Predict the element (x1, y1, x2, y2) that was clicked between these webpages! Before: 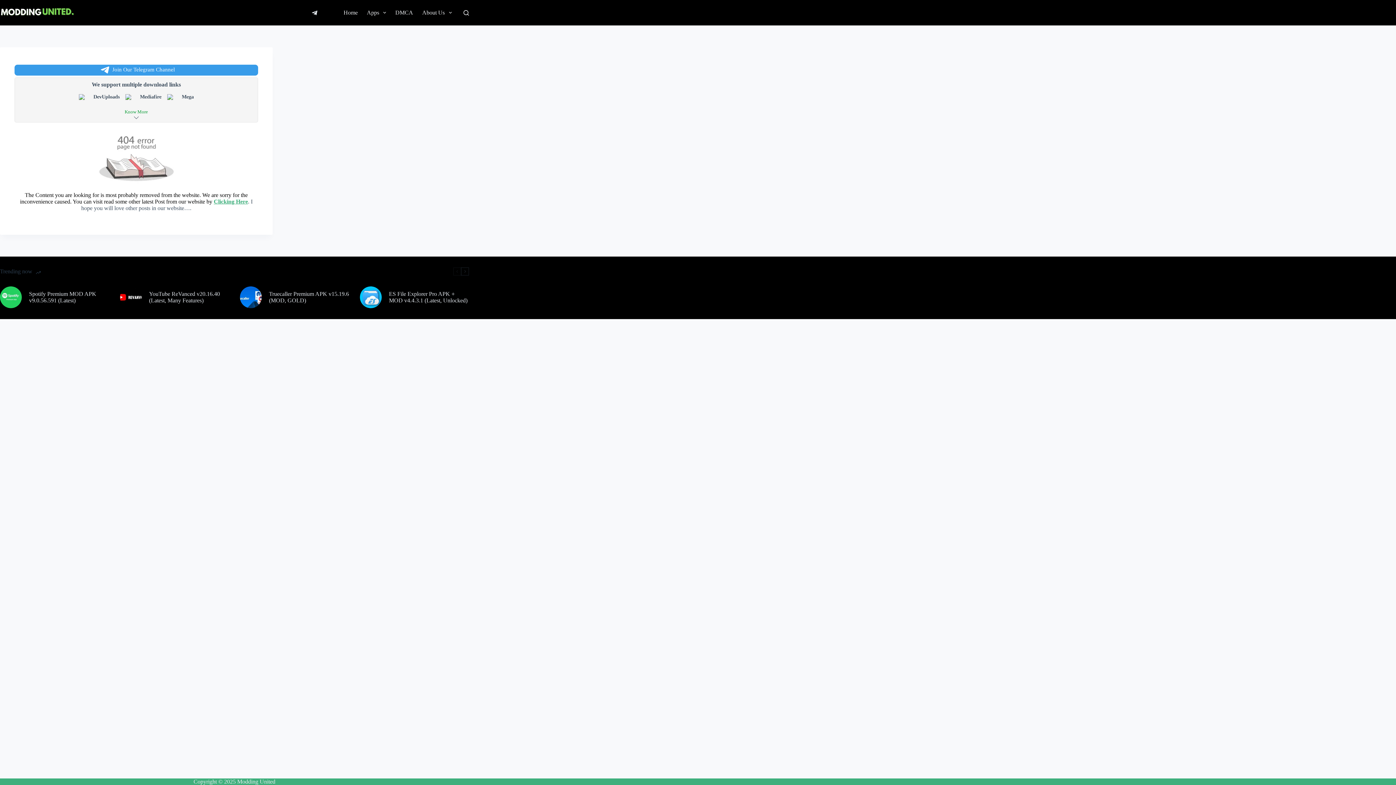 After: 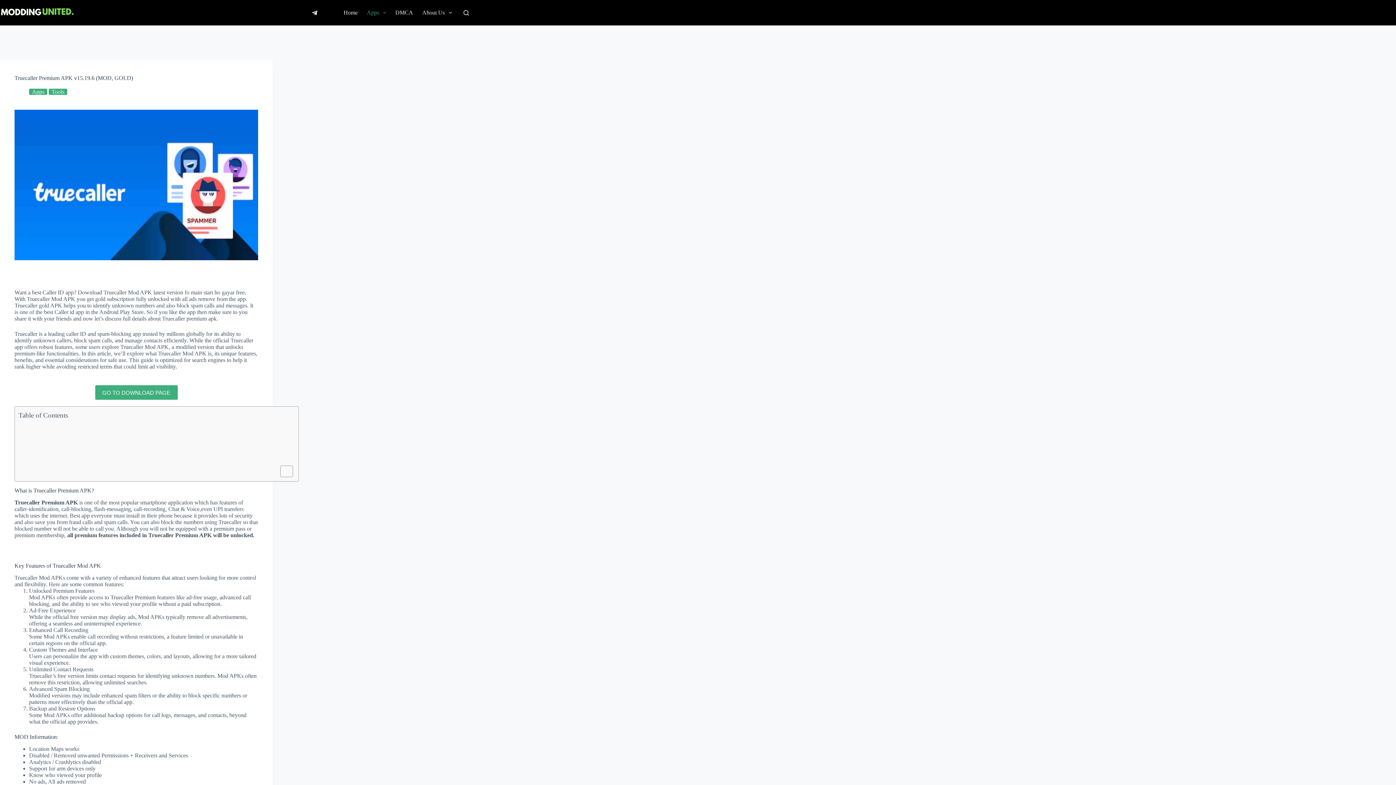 Action: bbox: (240, 286, 261, 308)